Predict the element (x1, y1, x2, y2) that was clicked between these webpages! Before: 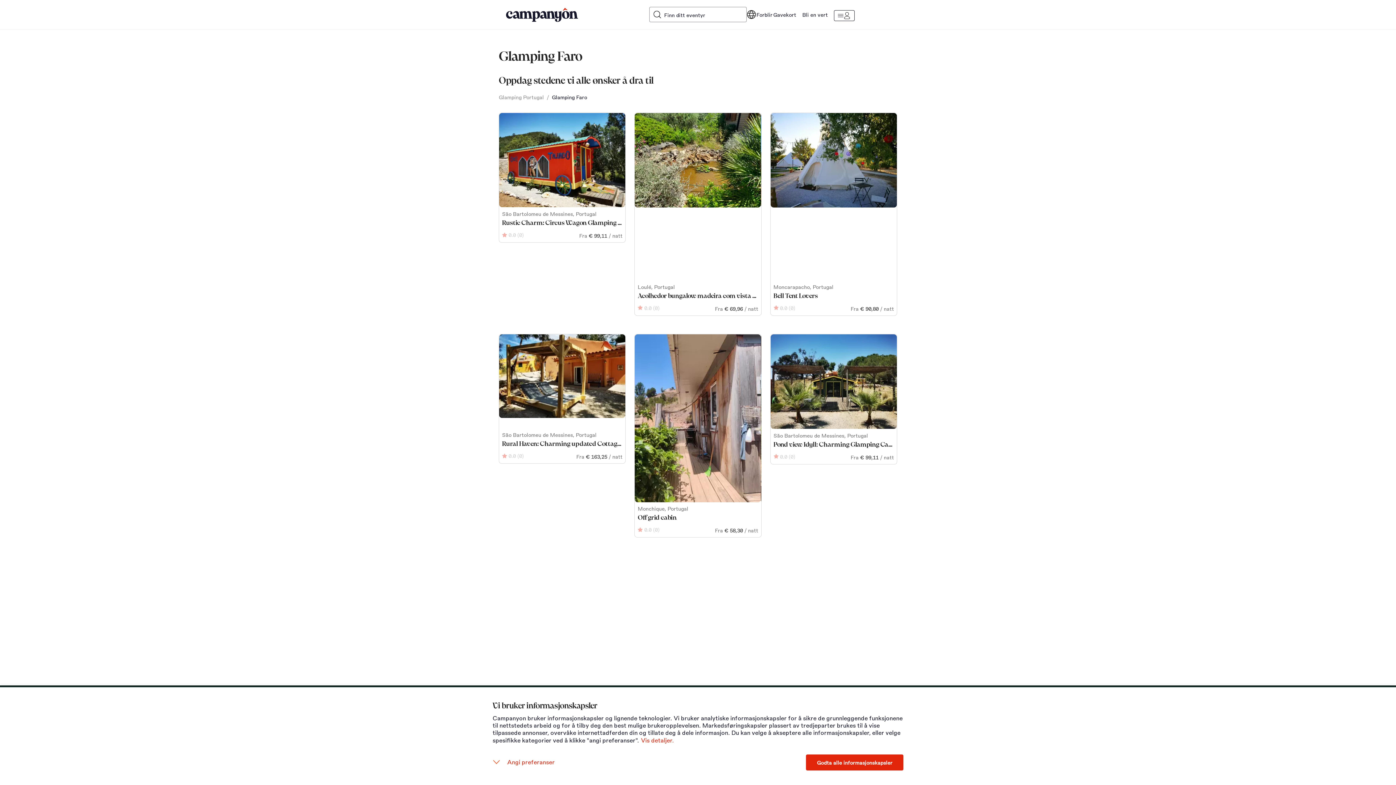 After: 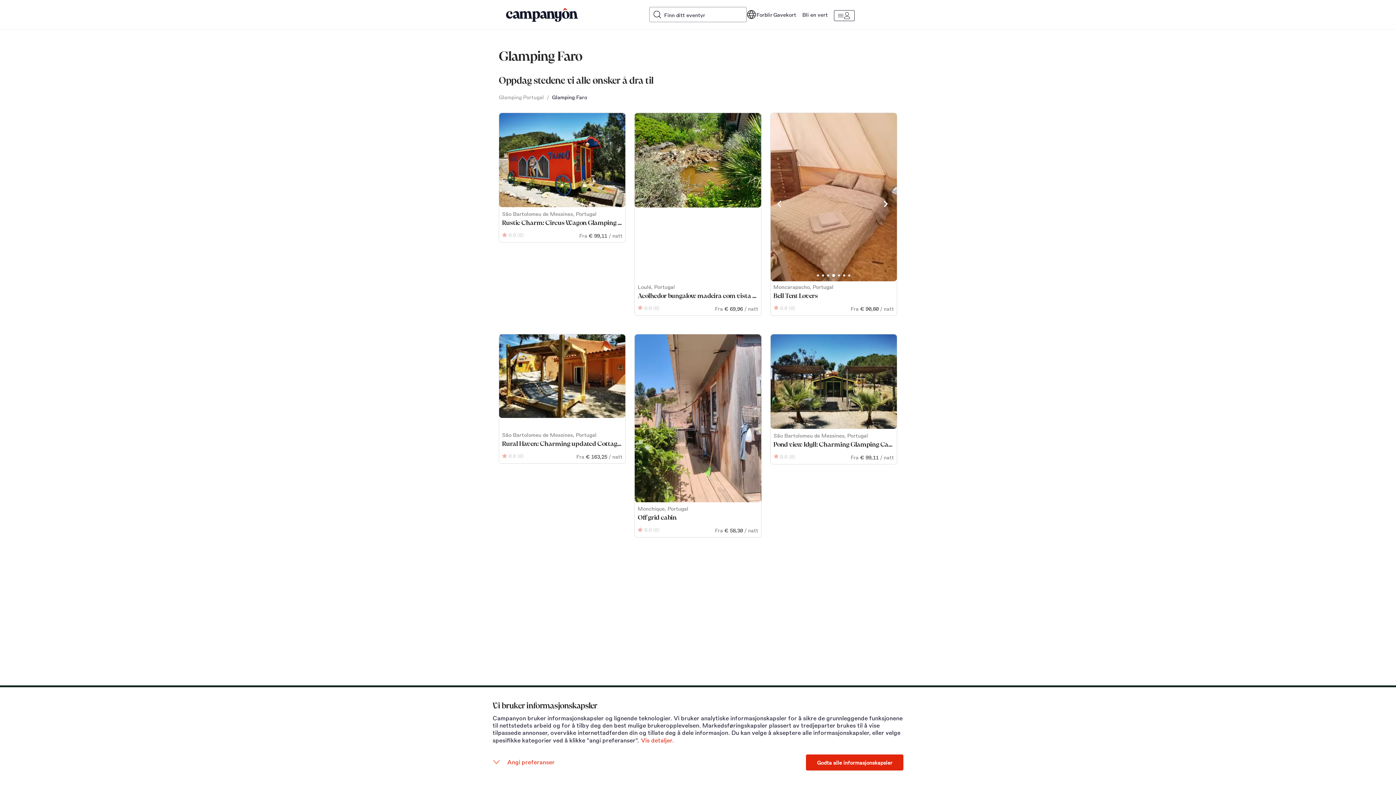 Action: label: 4 bbox: (833, 274, 835, 276)